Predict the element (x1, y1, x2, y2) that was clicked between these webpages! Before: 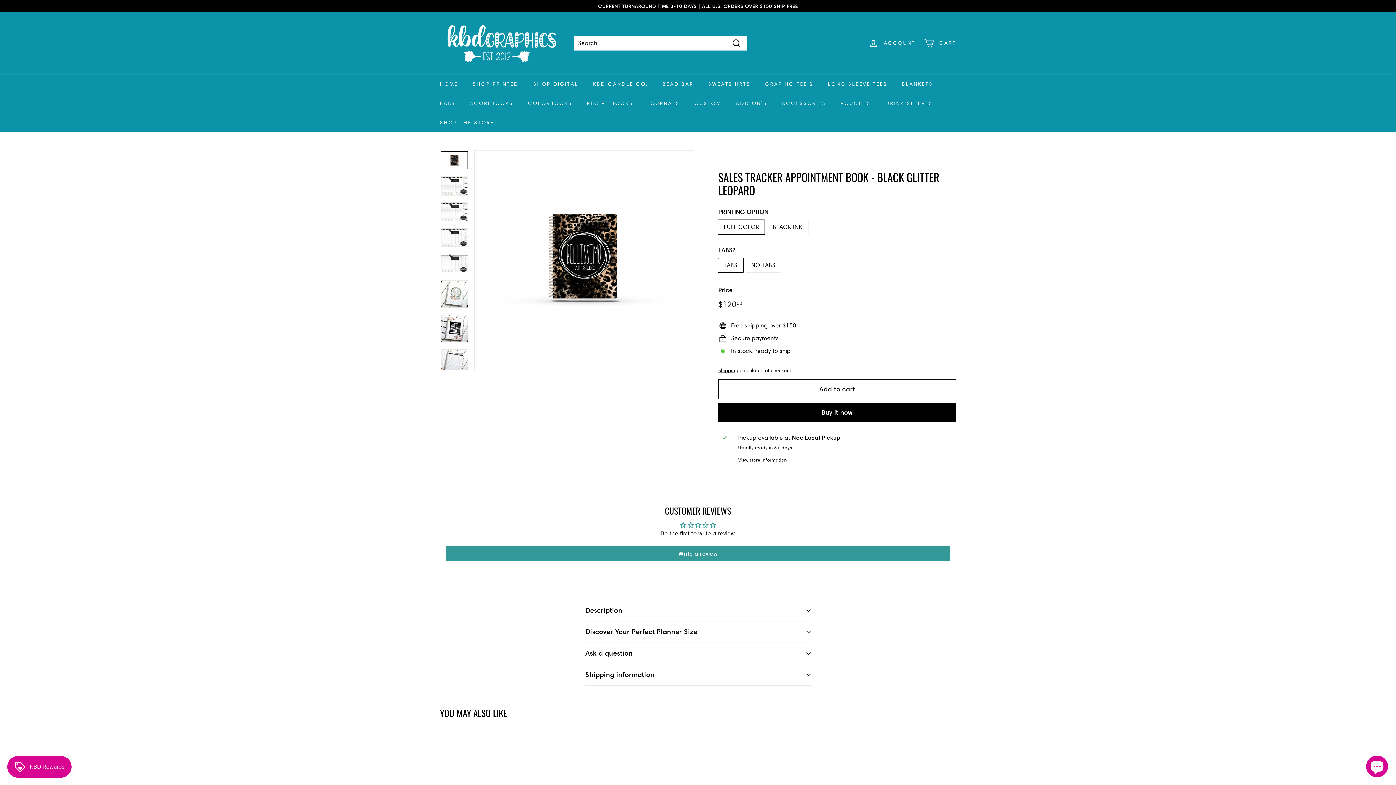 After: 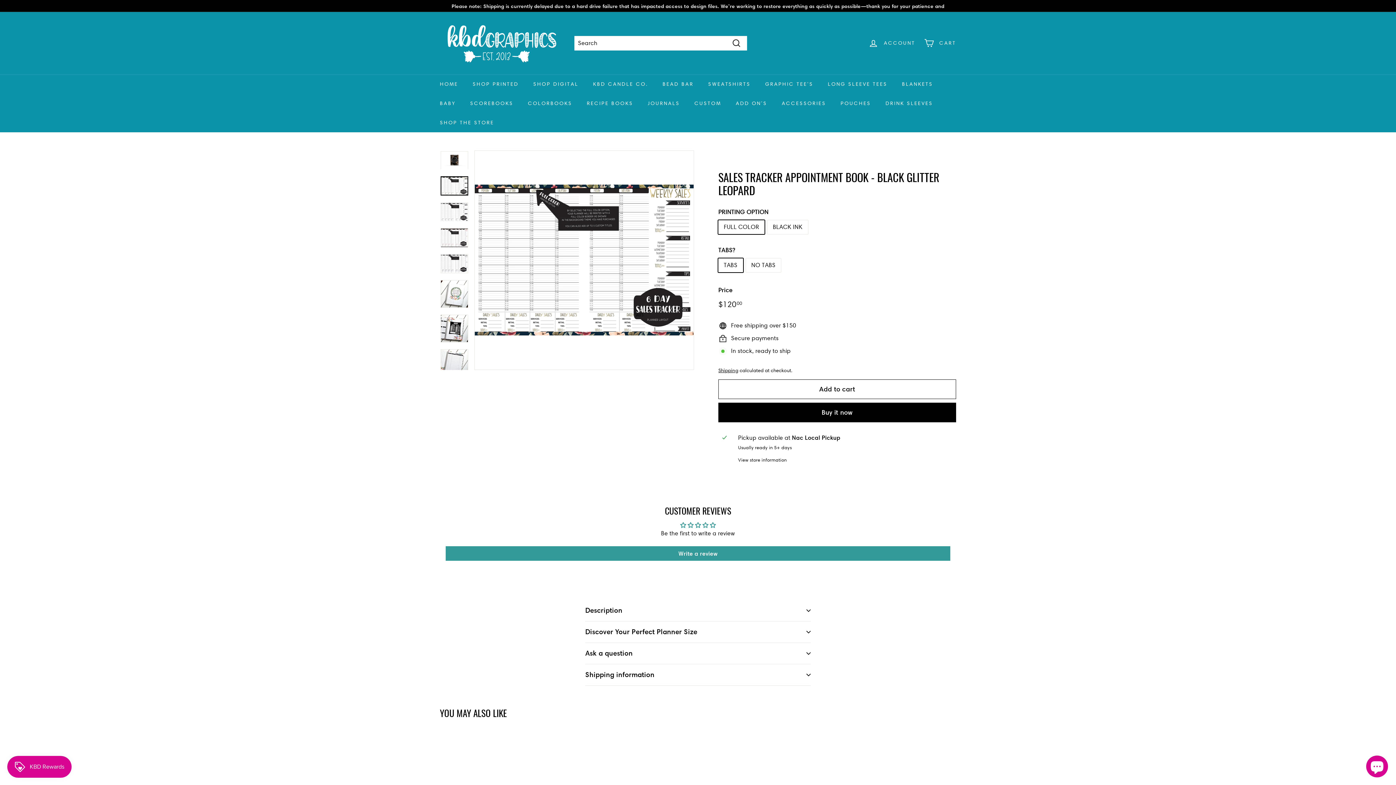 Action: bbox: (440, 176, 468, 195)